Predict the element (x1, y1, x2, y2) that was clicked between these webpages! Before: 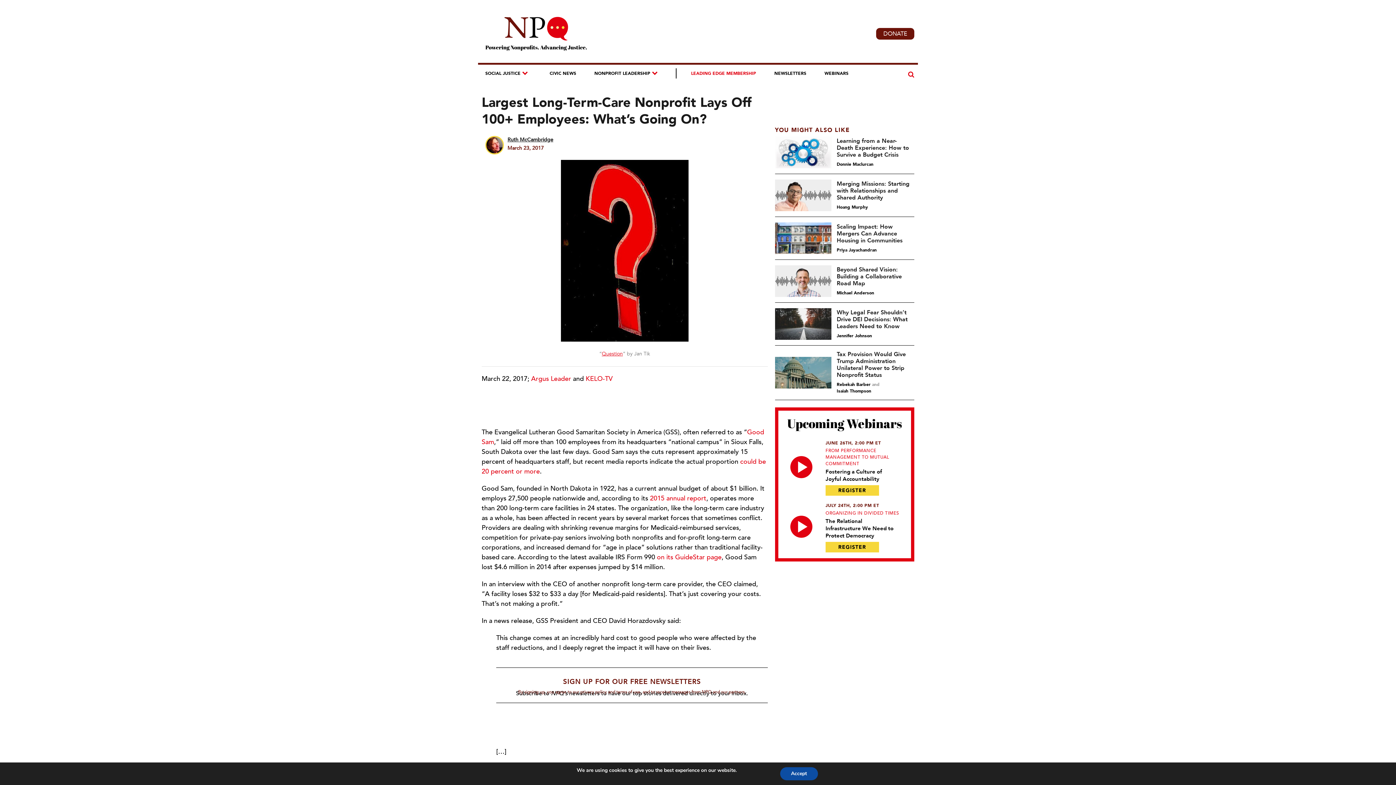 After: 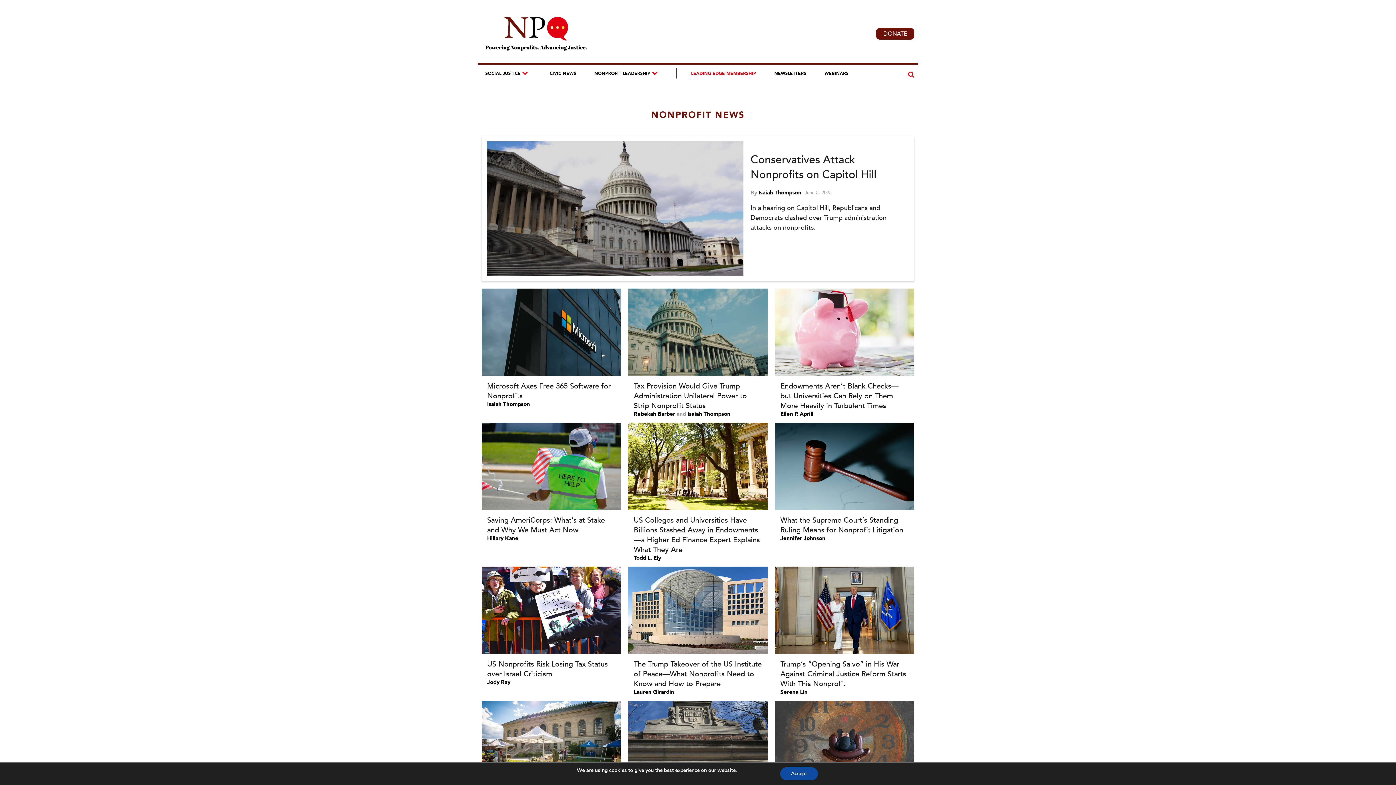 Action: bbox: (546, 68, 580, 78) label: CIVIC NEWS